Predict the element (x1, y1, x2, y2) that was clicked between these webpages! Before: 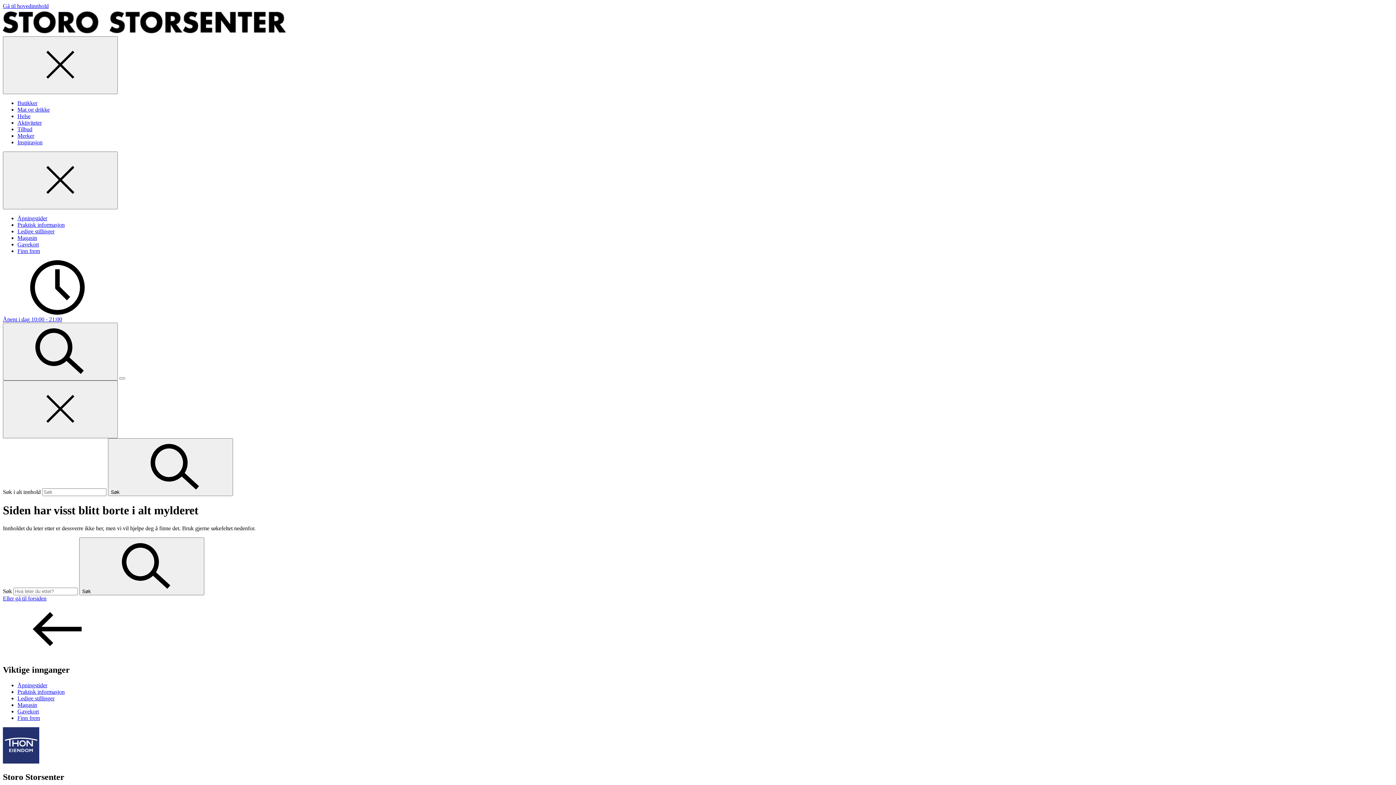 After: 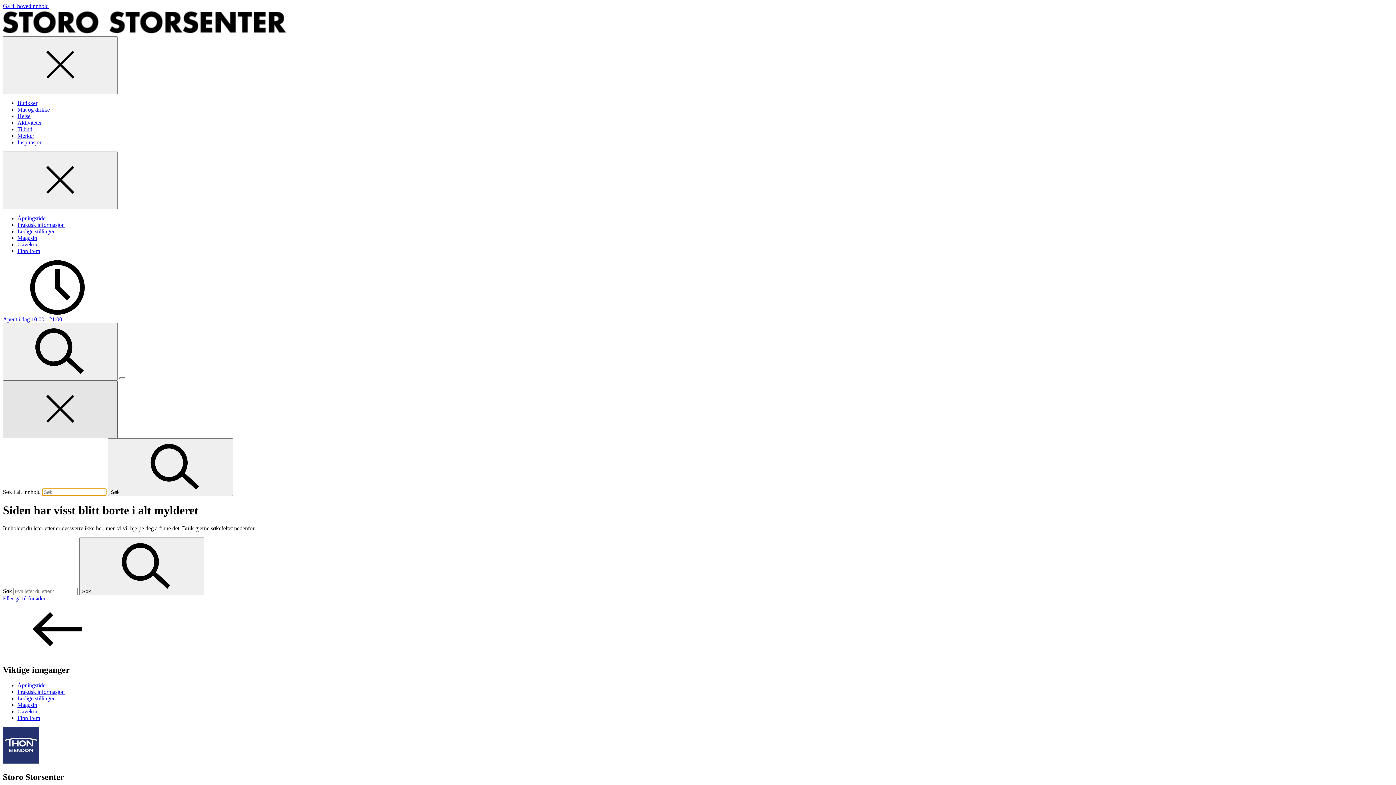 Action: label: Lukk bbox: (2, 380, 117, 438)